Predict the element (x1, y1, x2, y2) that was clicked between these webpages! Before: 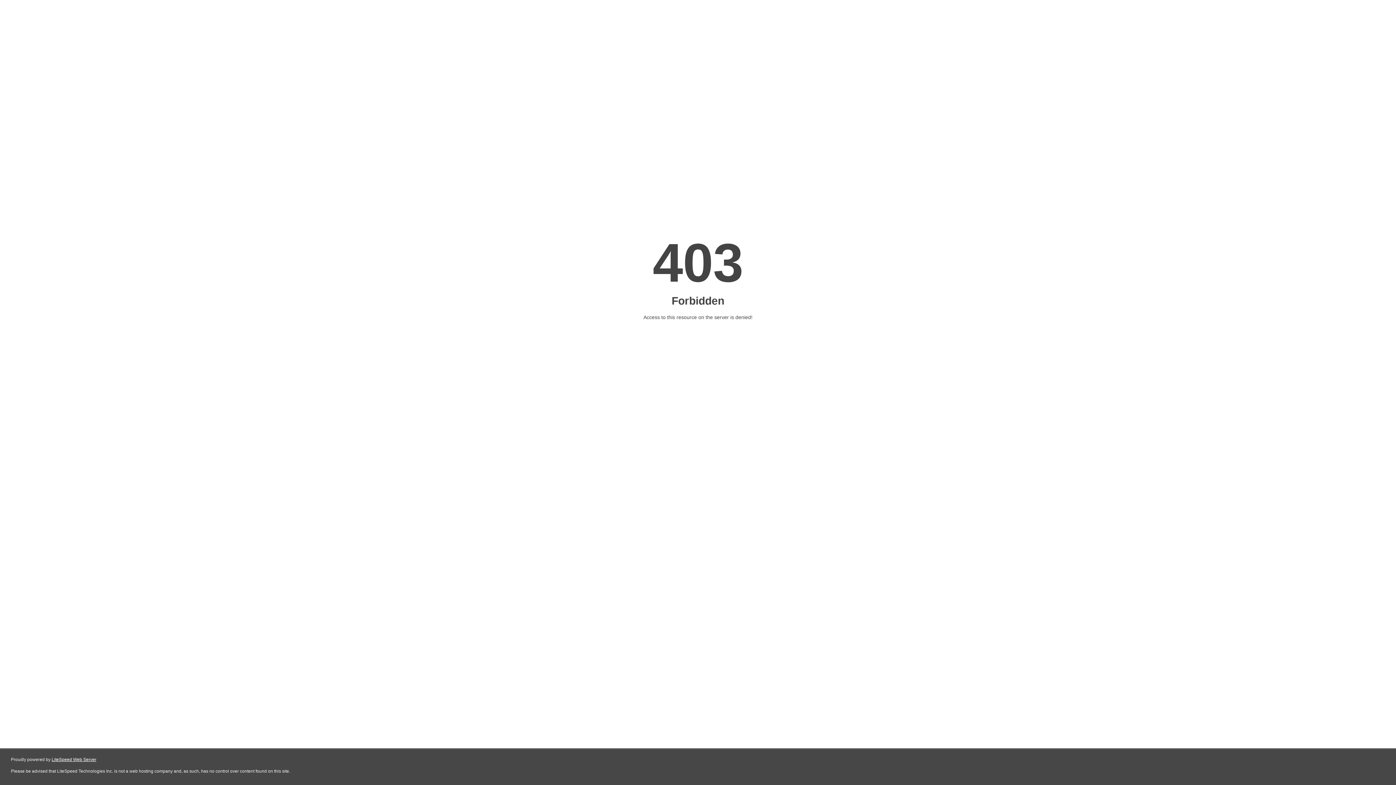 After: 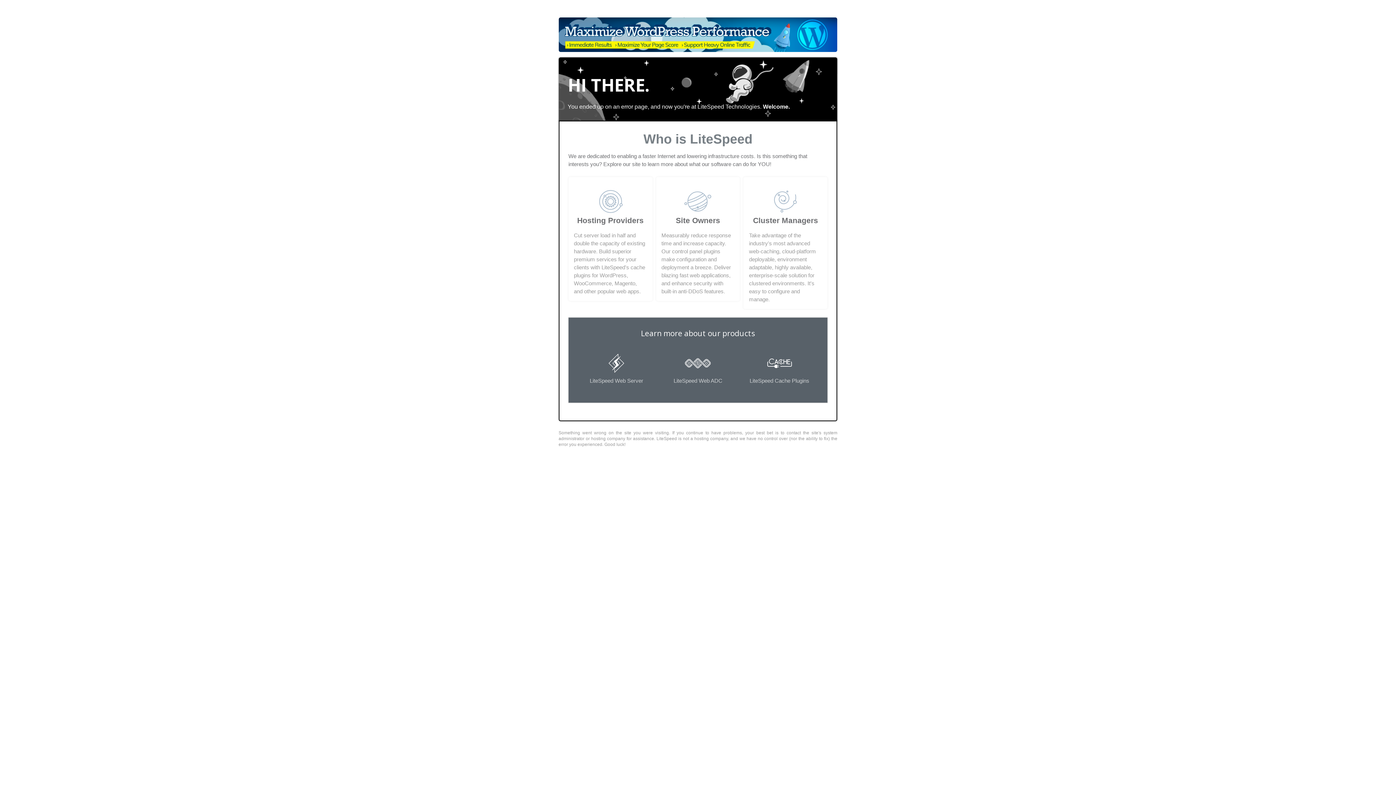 Action: bbox: (51, 757, 96, 762) label: LiteSpeed Web Server